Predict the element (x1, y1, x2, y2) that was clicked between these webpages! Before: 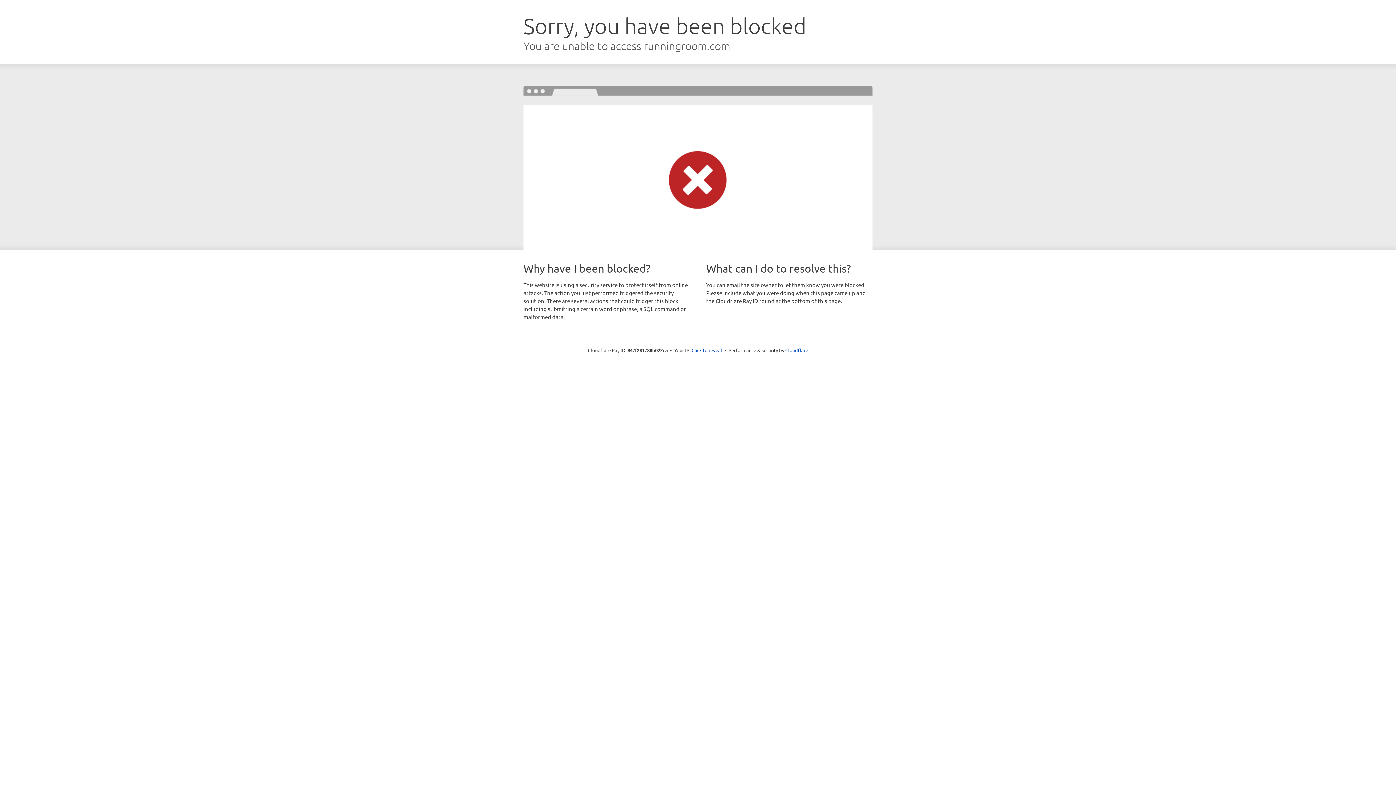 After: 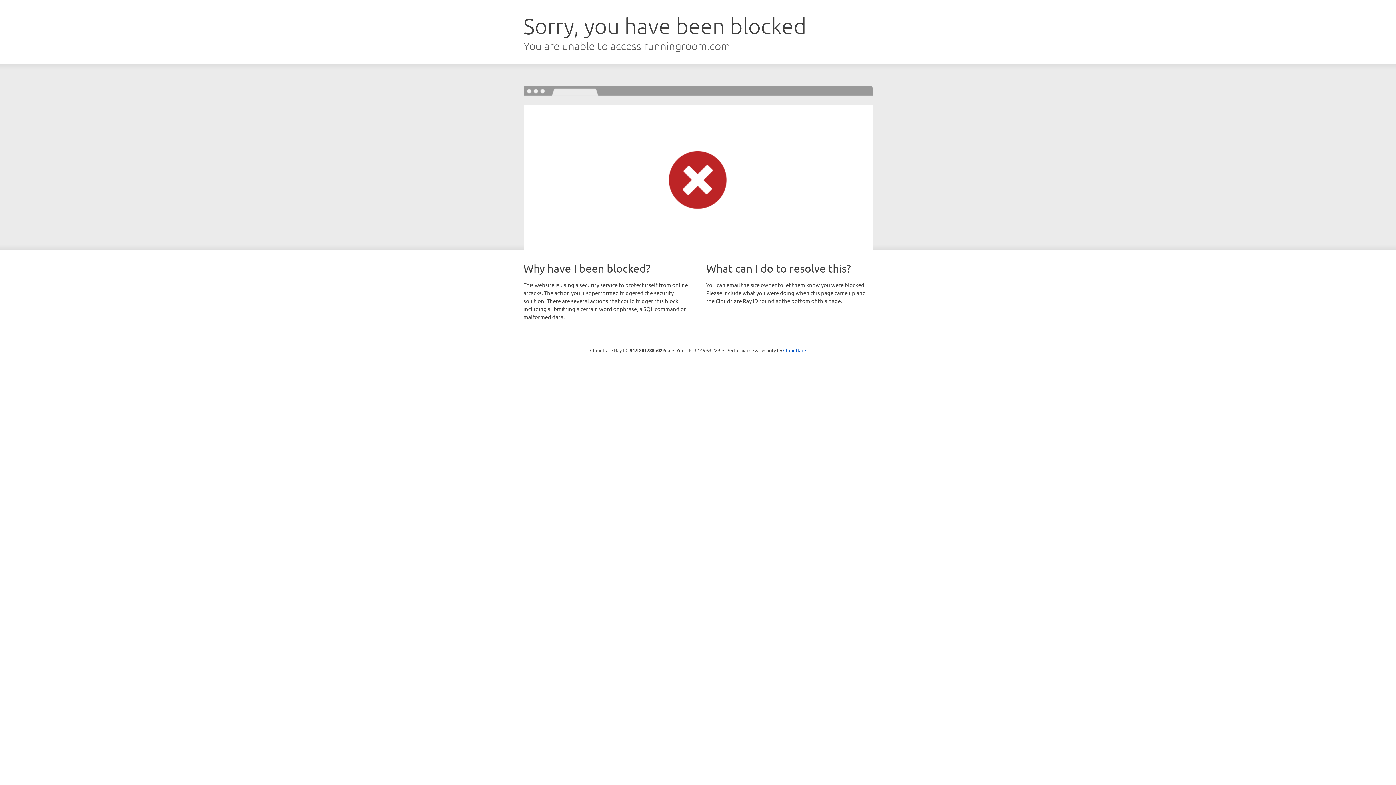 Action: bbox: (691, 346, 722, 353) label: Click to reveal